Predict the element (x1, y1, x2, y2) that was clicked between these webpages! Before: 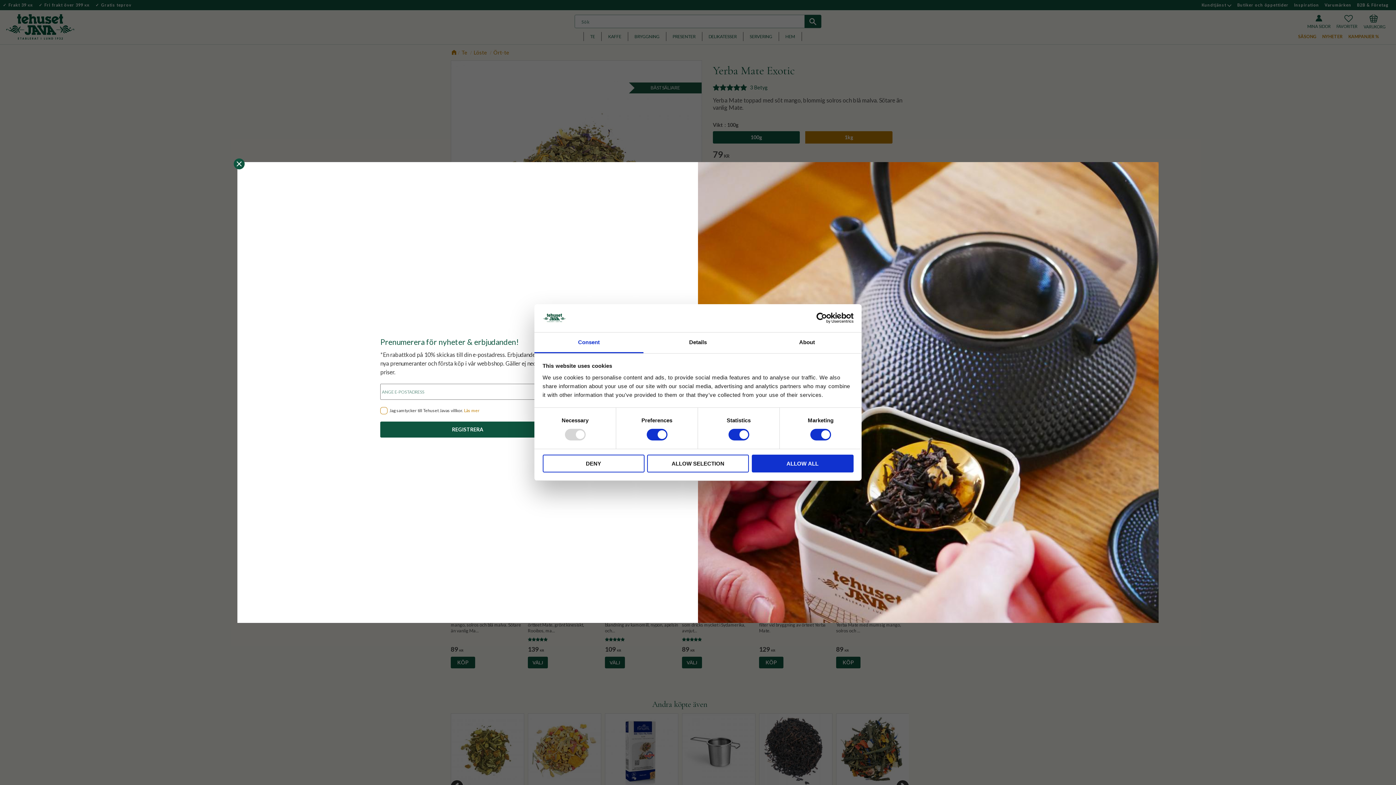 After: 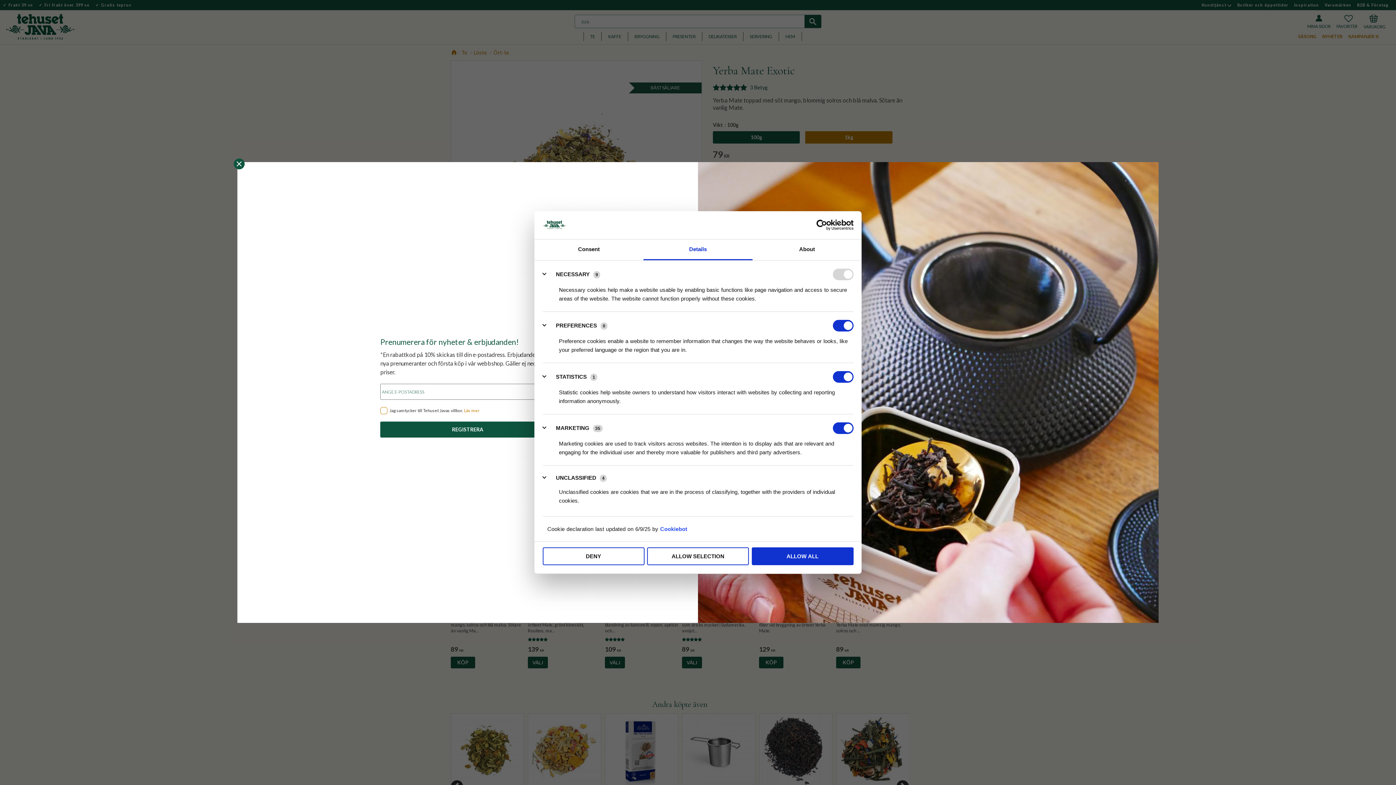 Action: bbox: (643, 332, 752, 353) label: Details